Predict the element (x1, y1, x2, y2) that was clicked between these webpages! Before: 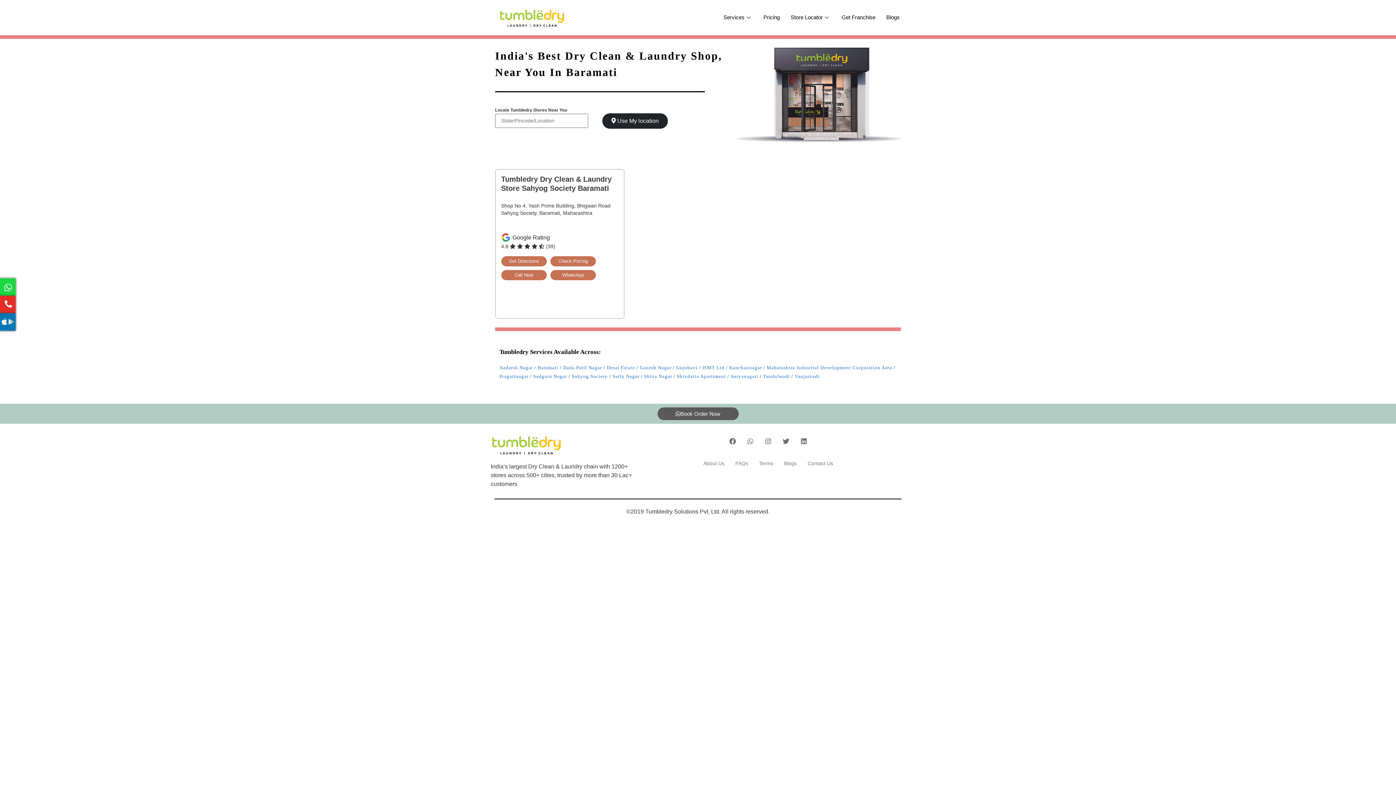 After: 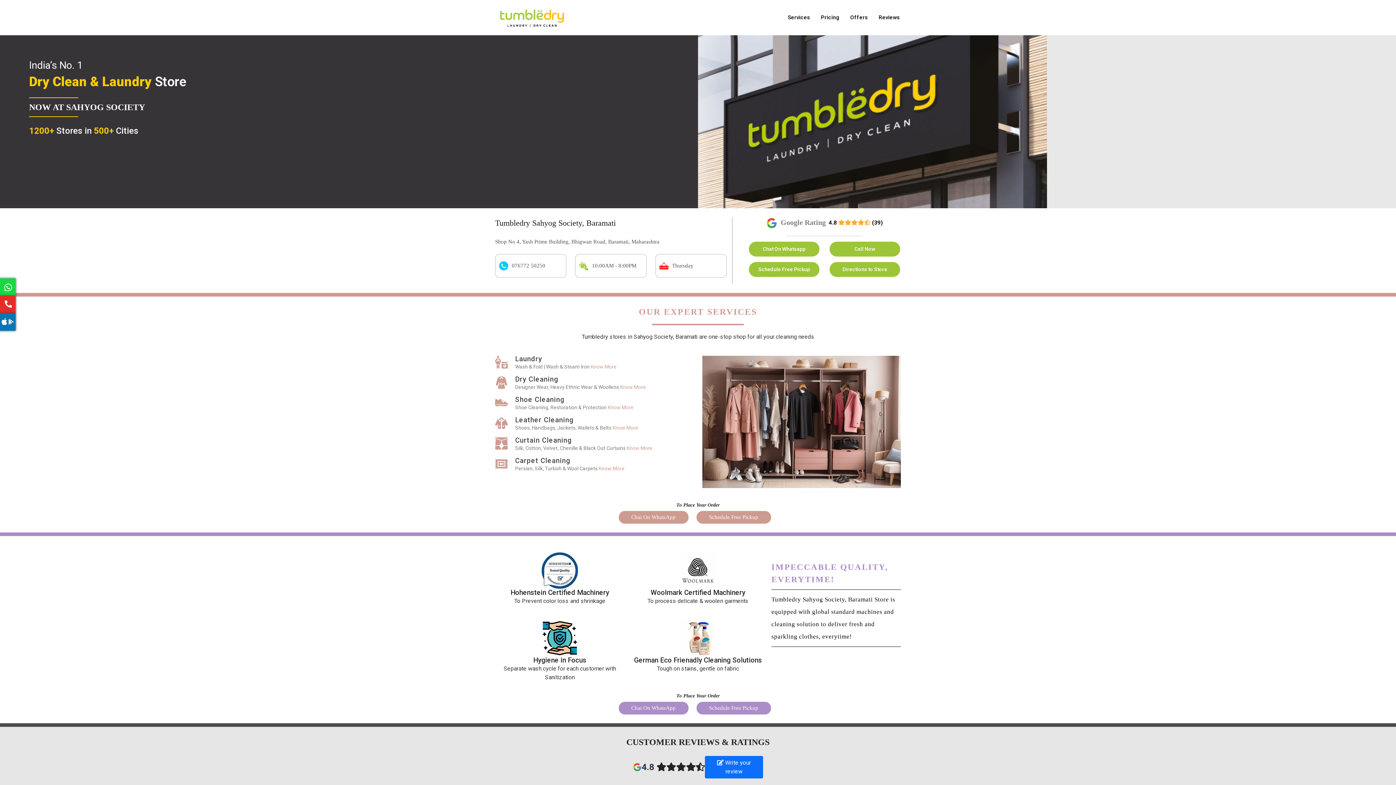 Action: bbox: (572, 373, 611, 379) label: Sahyog Society